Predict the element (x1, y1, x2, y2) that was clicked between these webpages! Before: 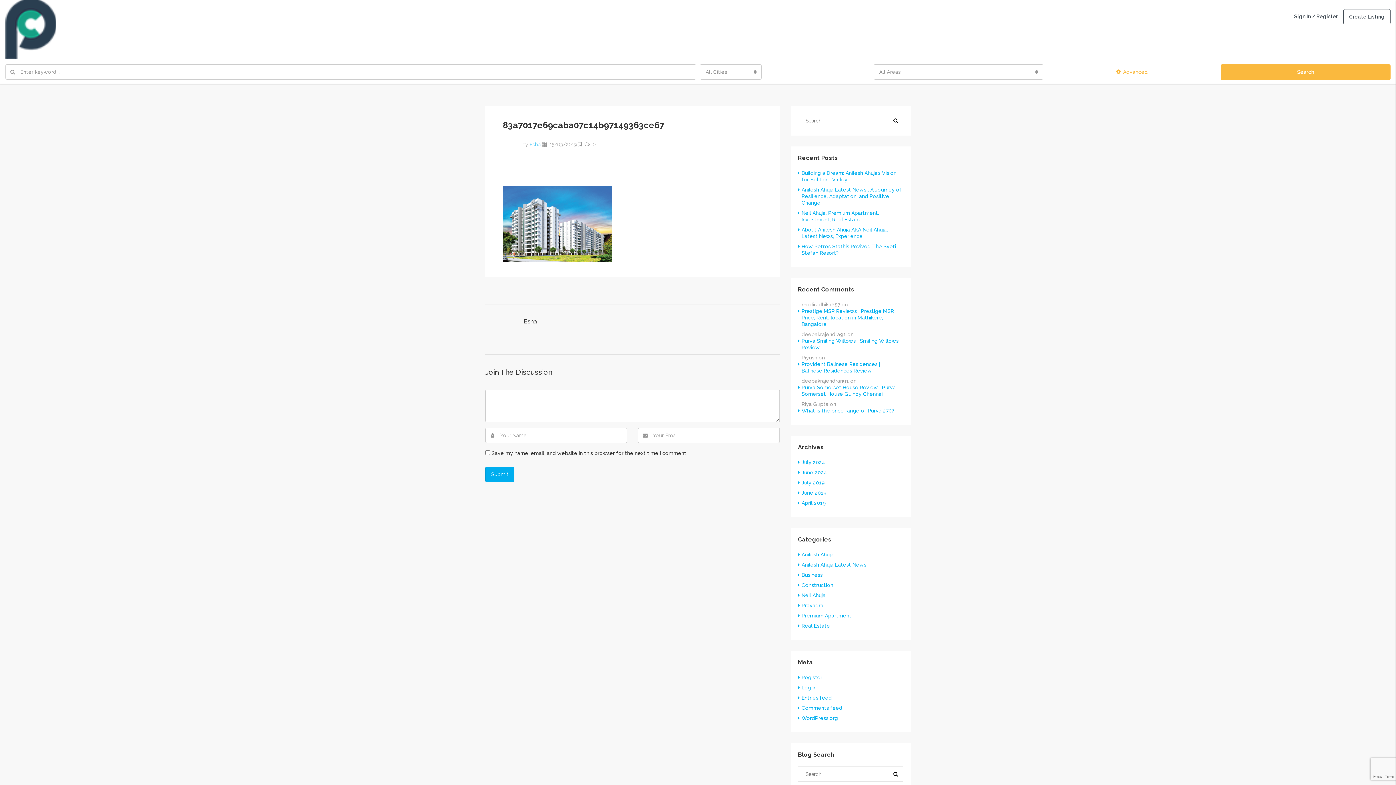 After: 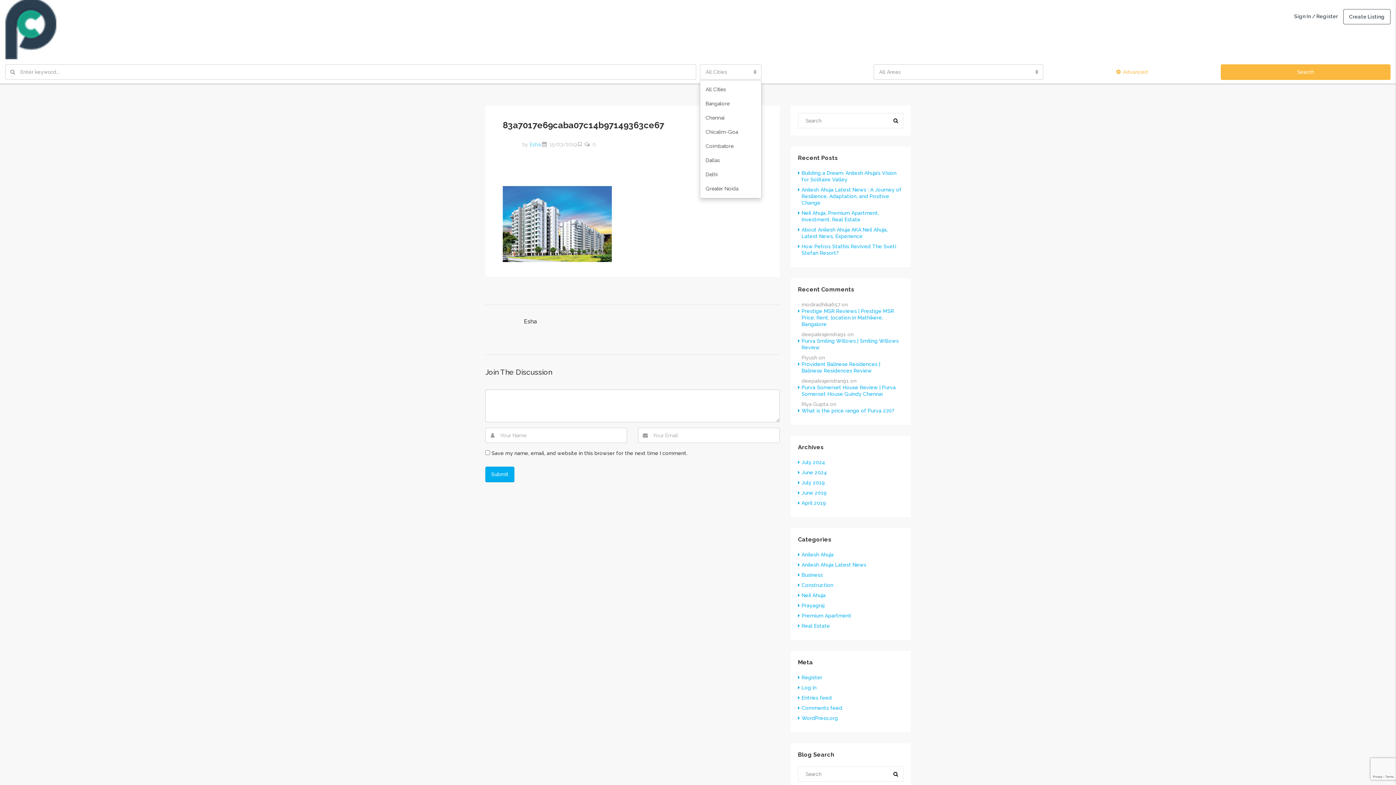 Action: bbox: (700, 64, 761, 79) label: All Cities
 